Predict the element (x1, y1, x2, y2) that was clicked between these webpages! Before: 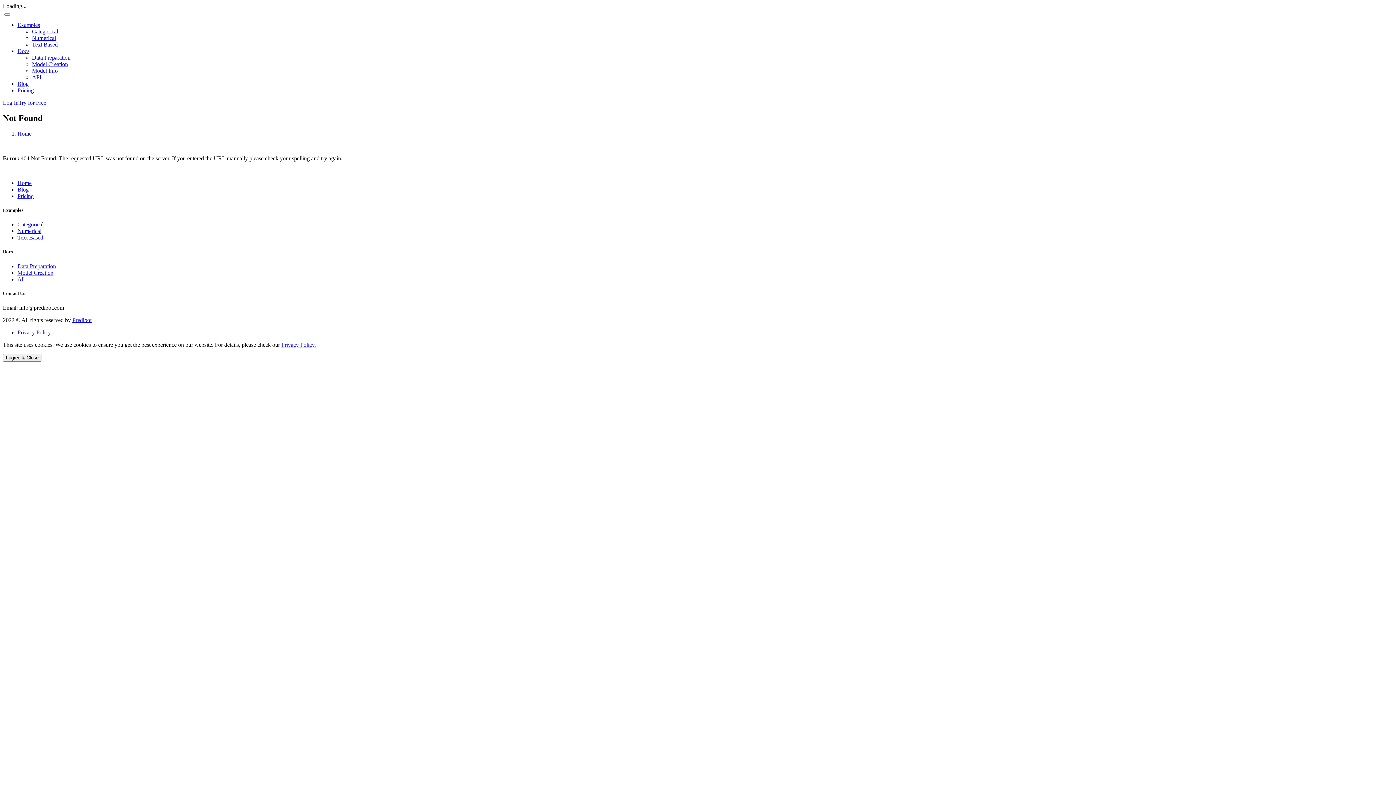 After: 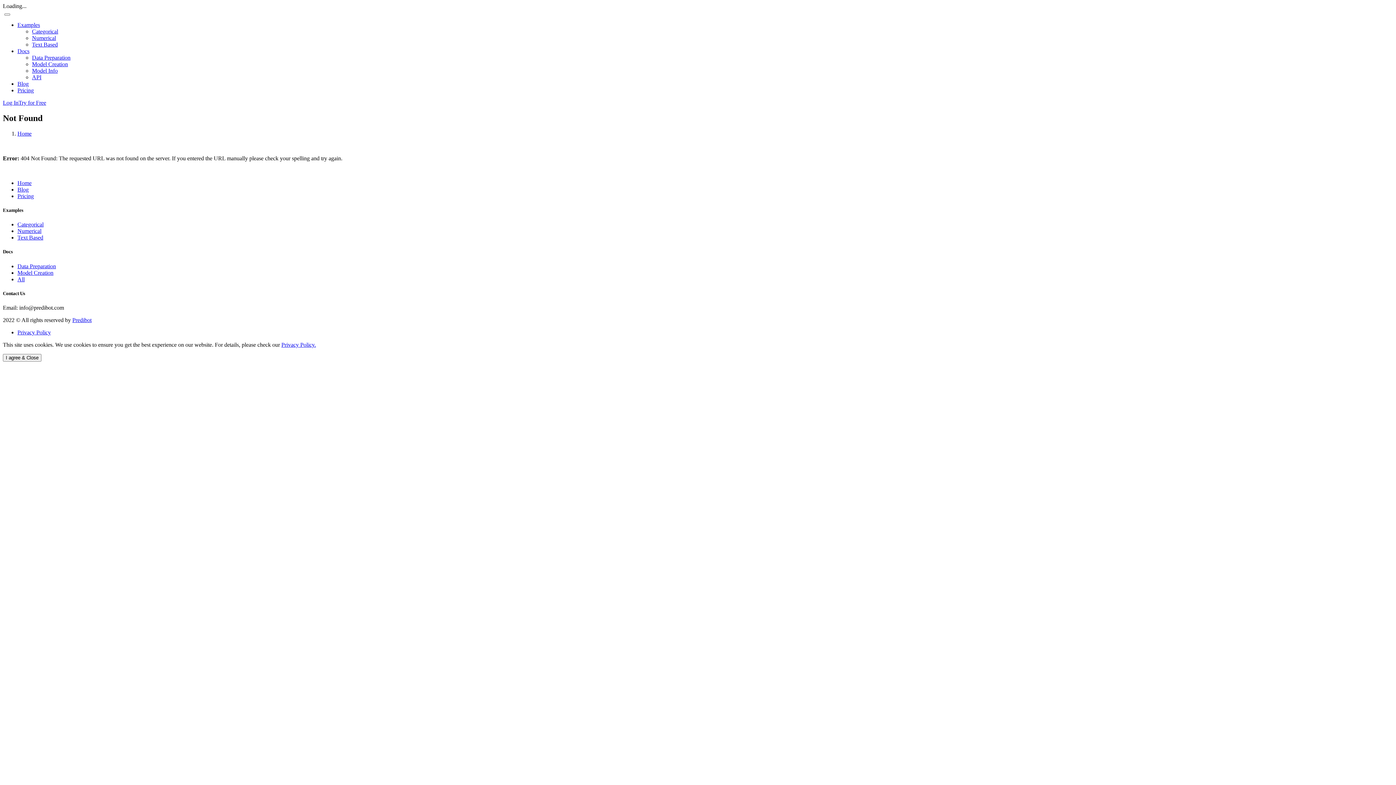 Action: bbox: (17, 234, 43, 240) label: Text Based